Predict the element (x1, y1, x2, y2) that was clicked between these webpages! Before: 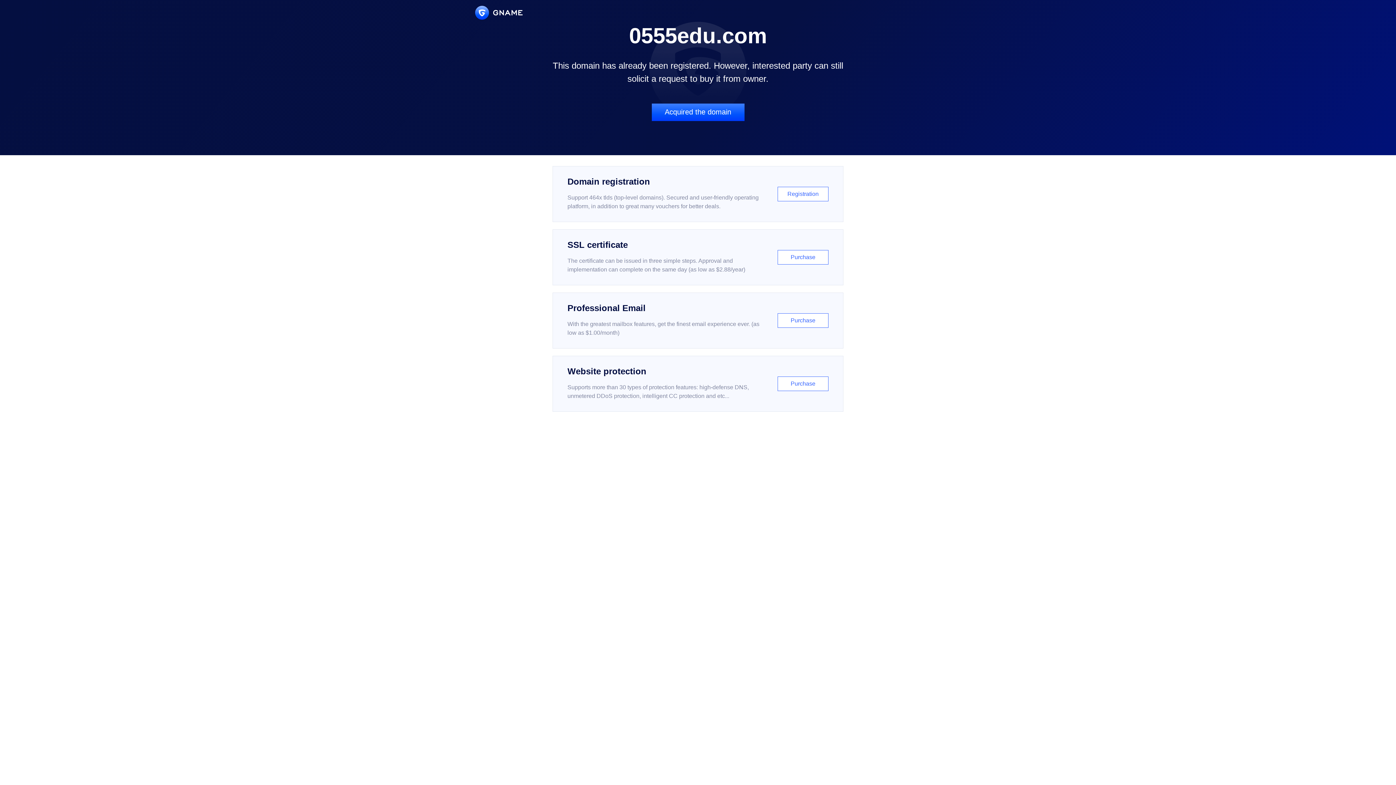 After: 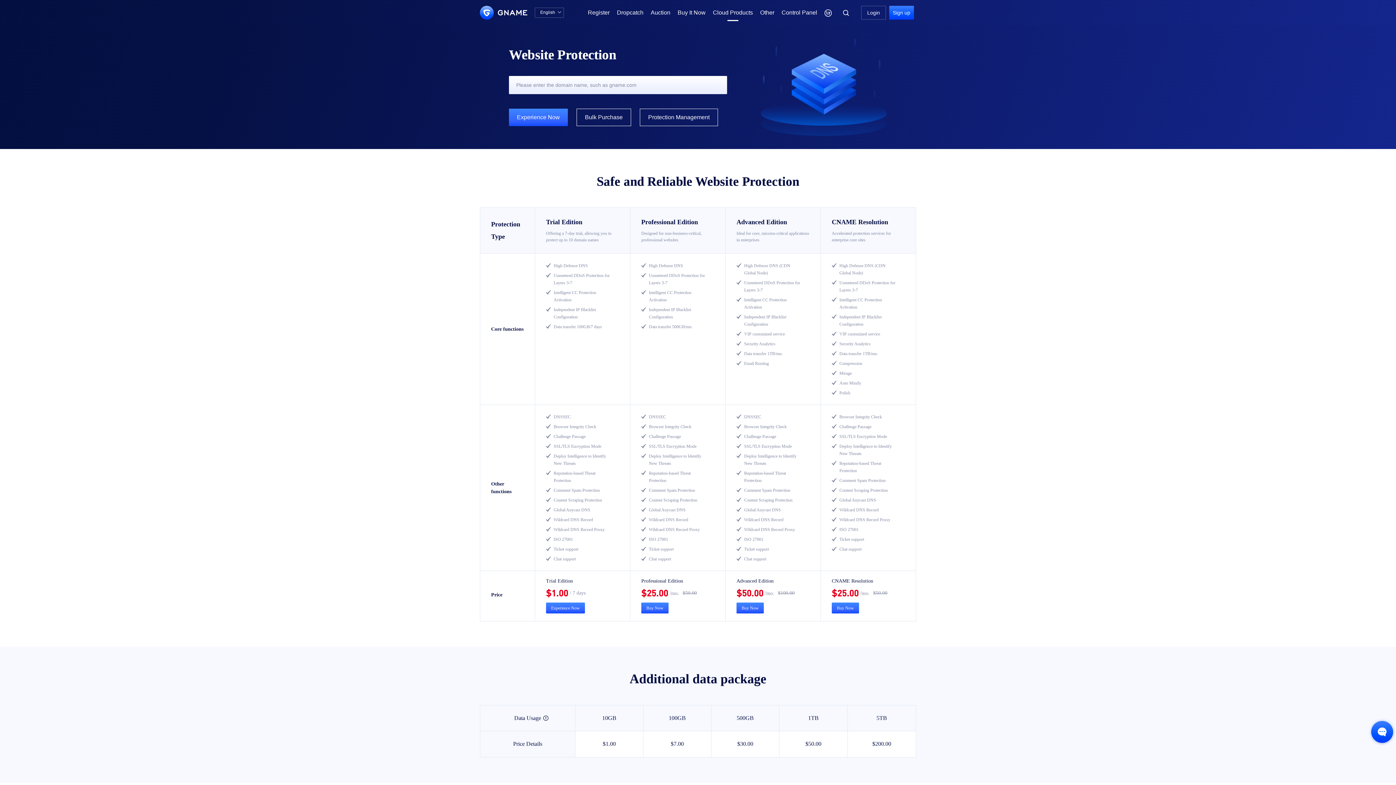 Action: bbox: (552, 356, 843, 412) label: Website protection

Supports more than 30 types of protection features: high-defense DNS, unmetered DDoS protection, intelligent CC protection and etc...

Purchase